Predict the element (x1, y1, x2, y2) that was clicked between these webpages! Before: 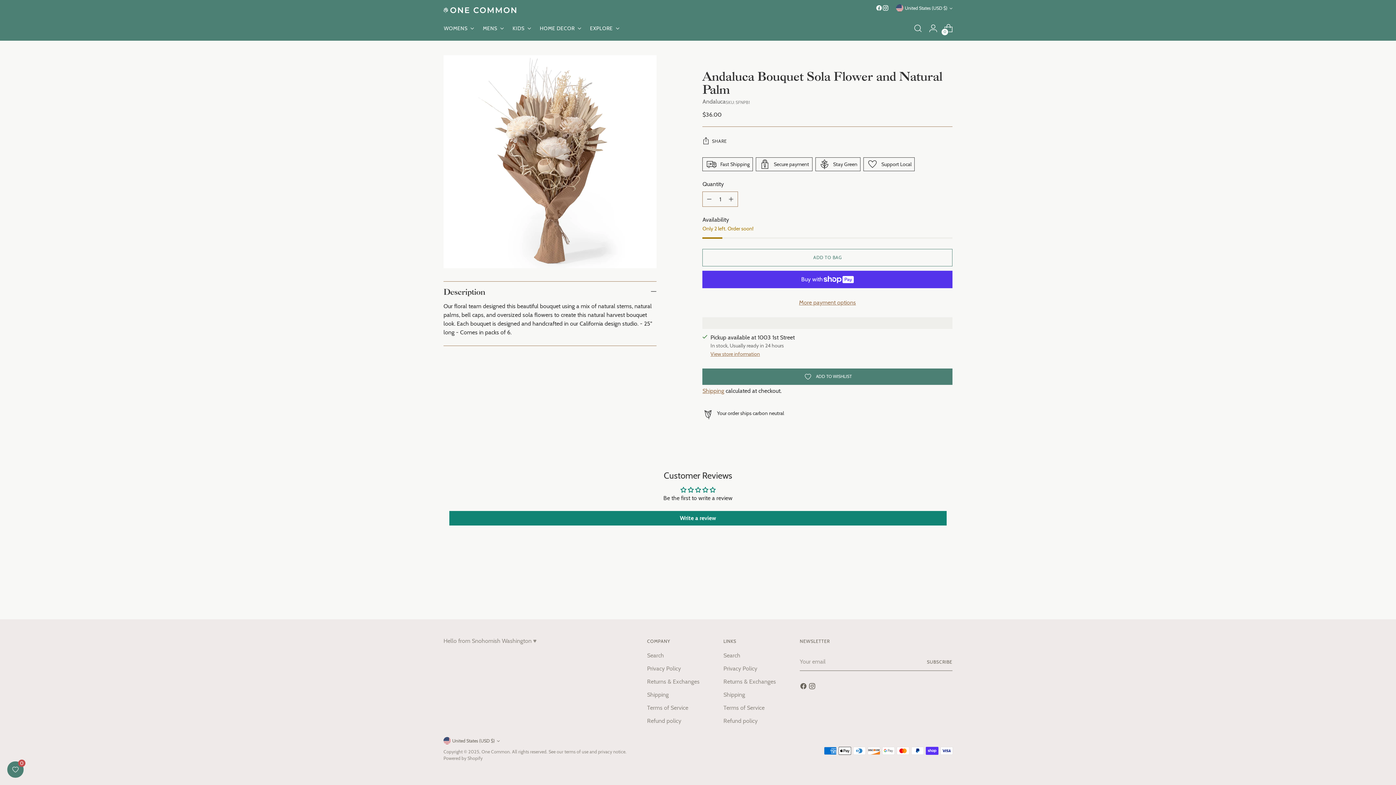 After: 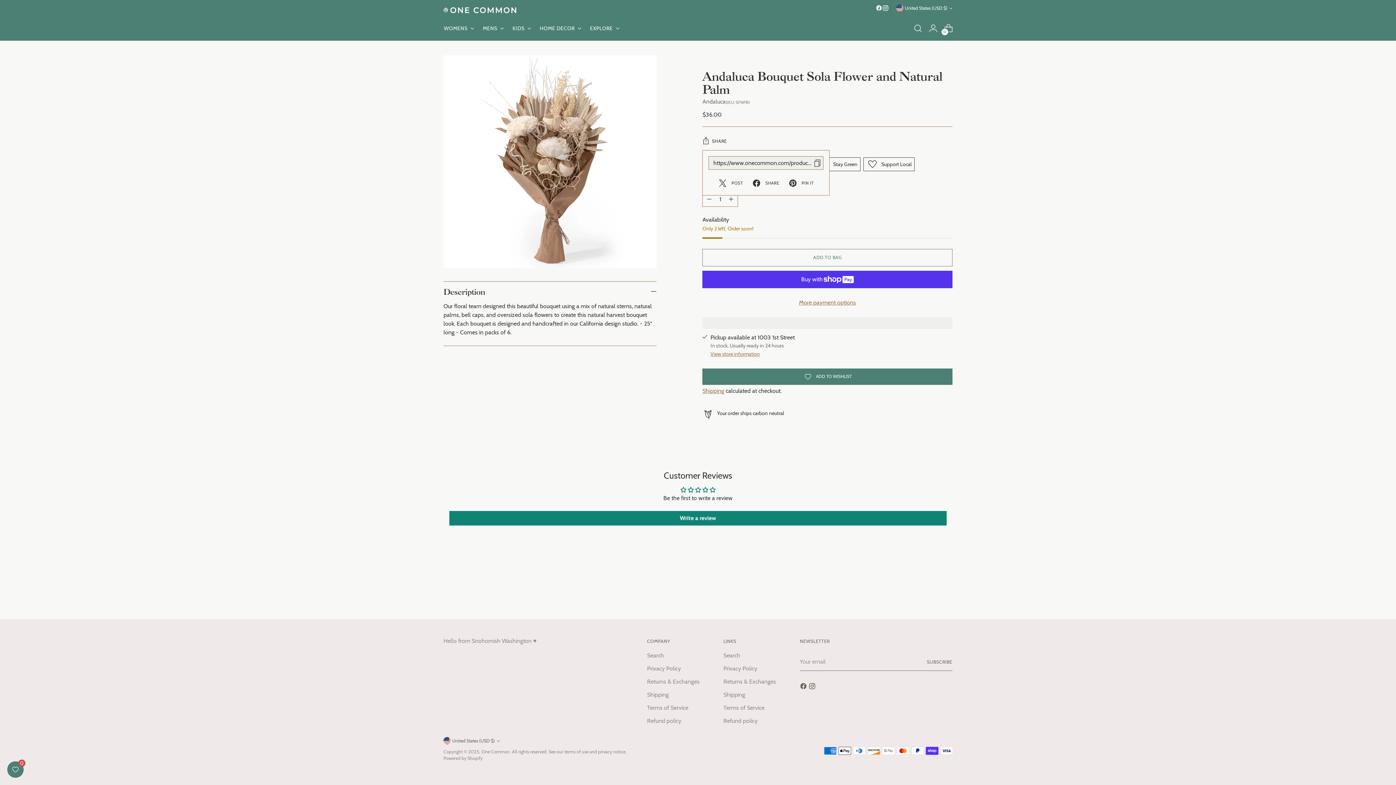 Action: label: SHARE bbox: (702, 134, 727, 148)